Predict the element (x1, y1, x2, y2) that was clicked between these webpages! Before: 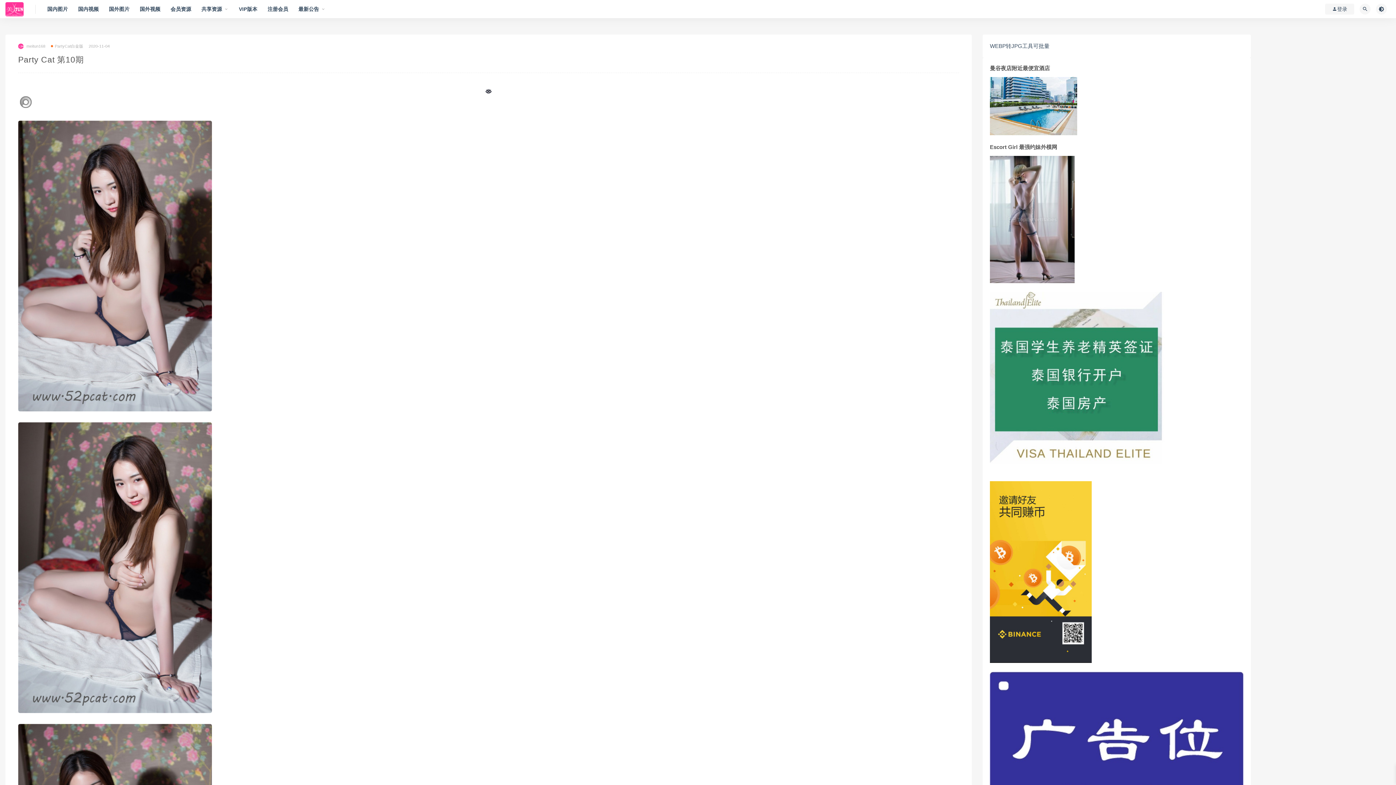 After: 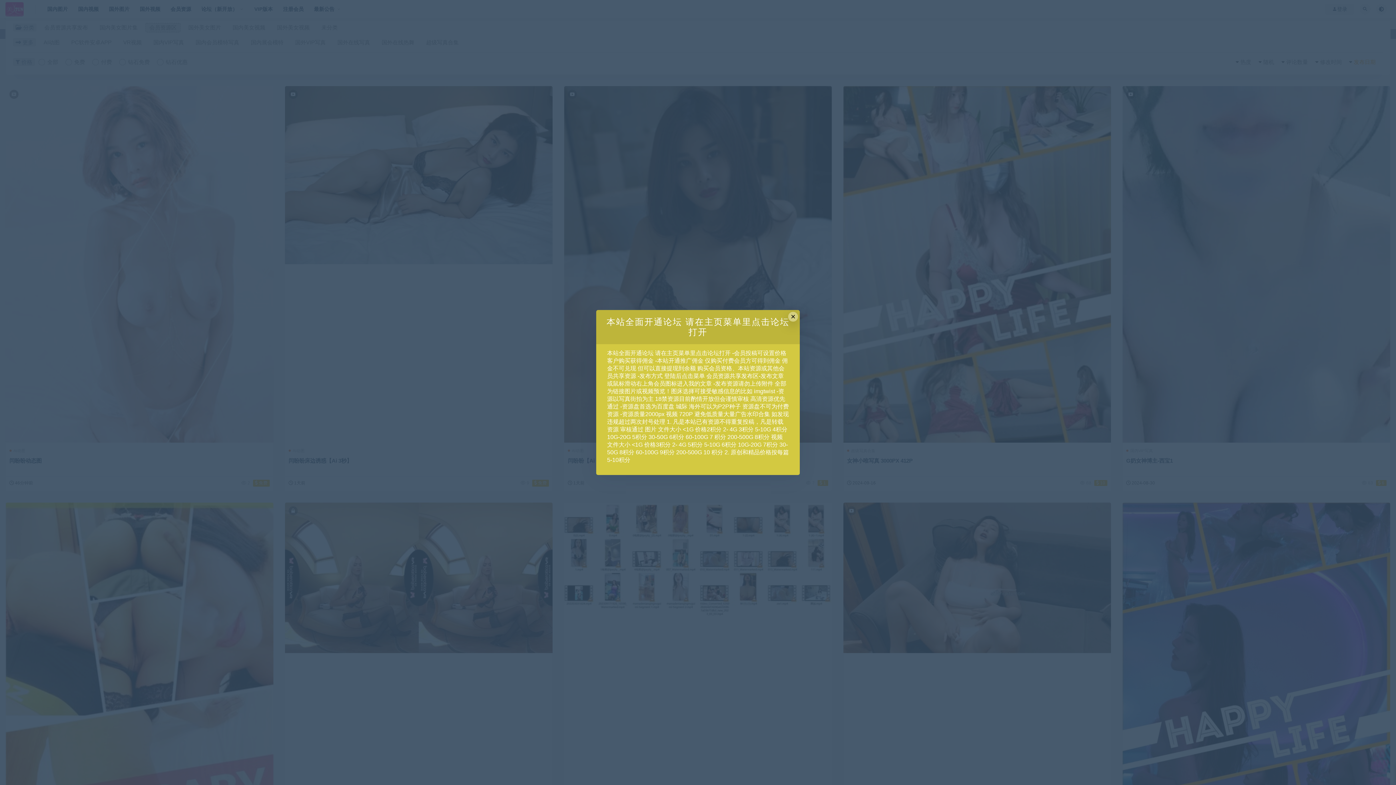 Action: label: 会员资源 bbox: (170, -5, 191, 23)